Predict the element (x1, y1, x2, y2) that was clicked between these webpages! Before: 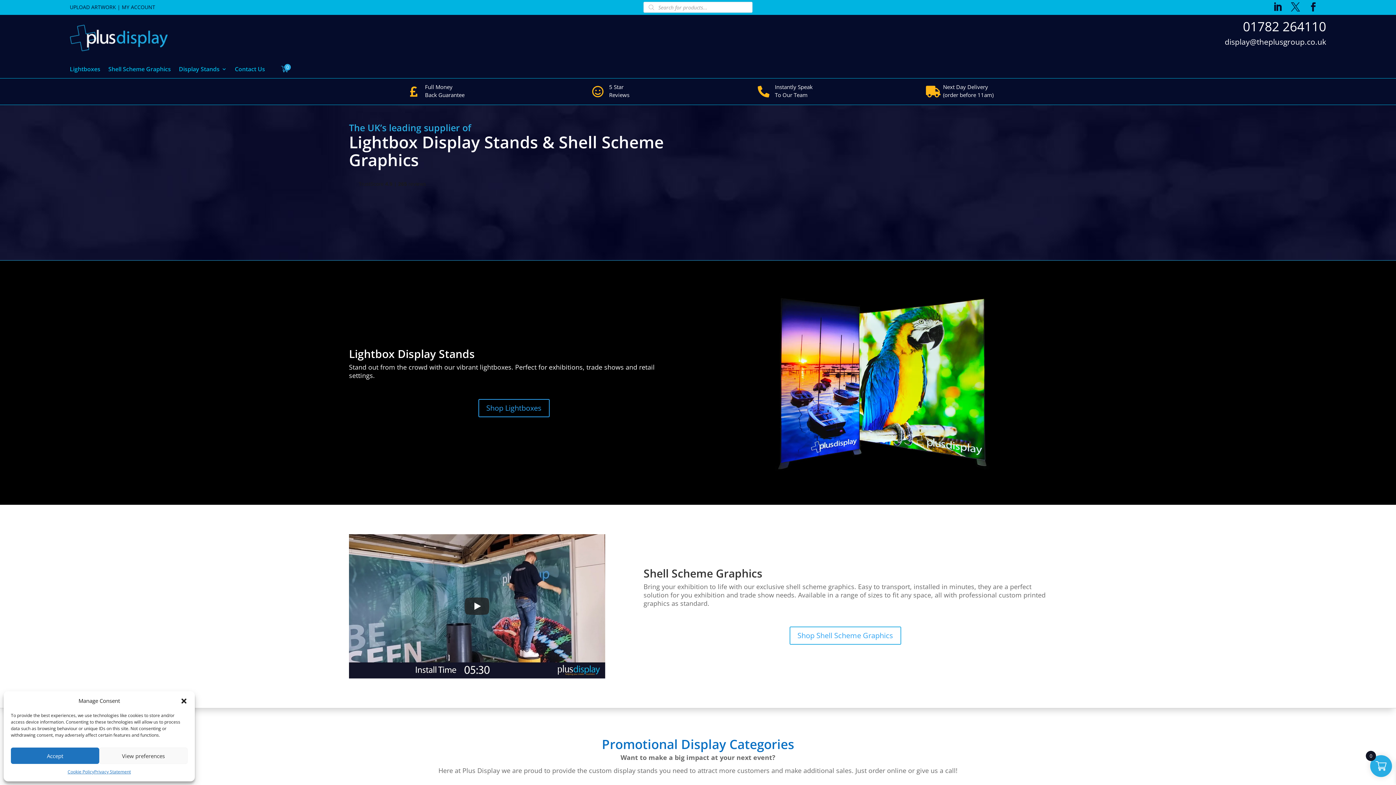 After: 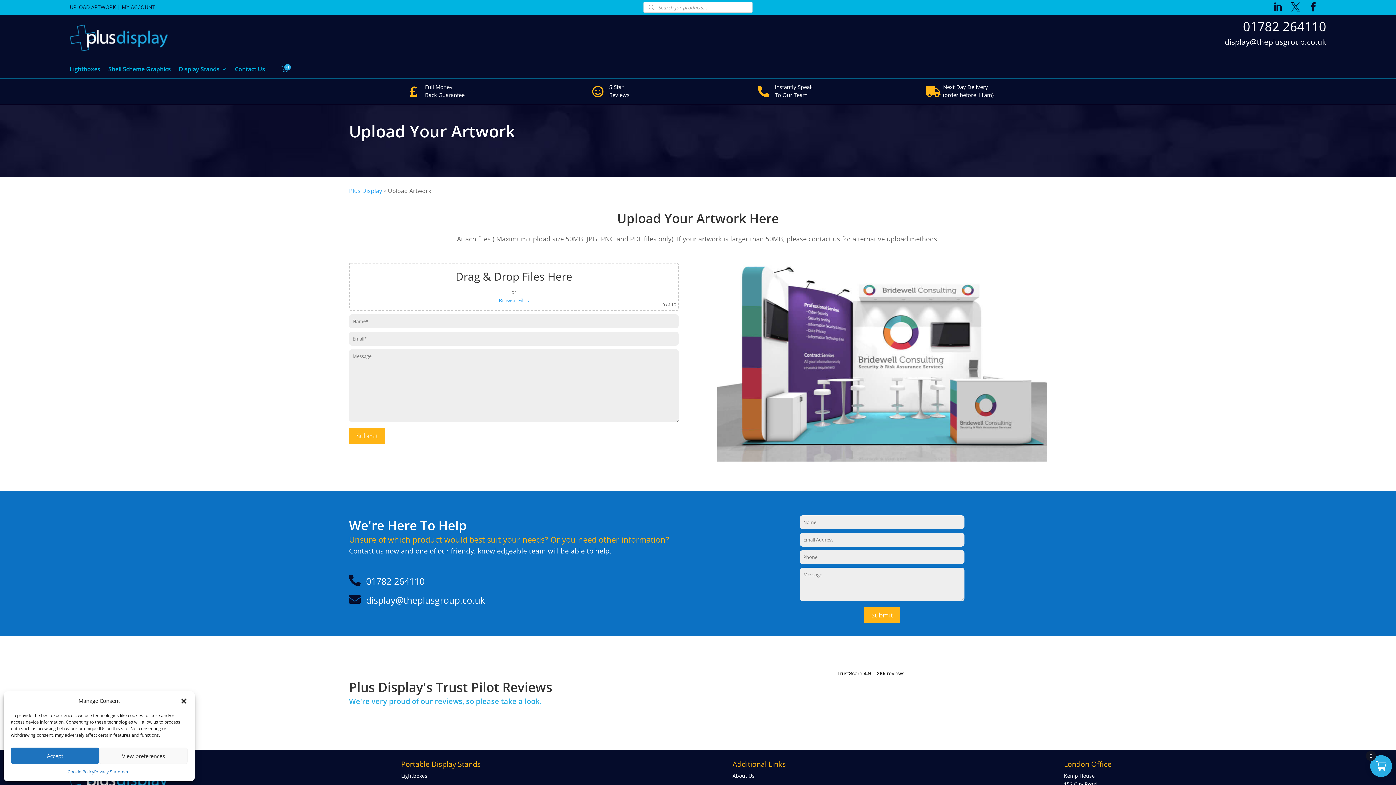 Action: bbox: (69, 3, 116, 10) label: UPLOAD ARTWORK